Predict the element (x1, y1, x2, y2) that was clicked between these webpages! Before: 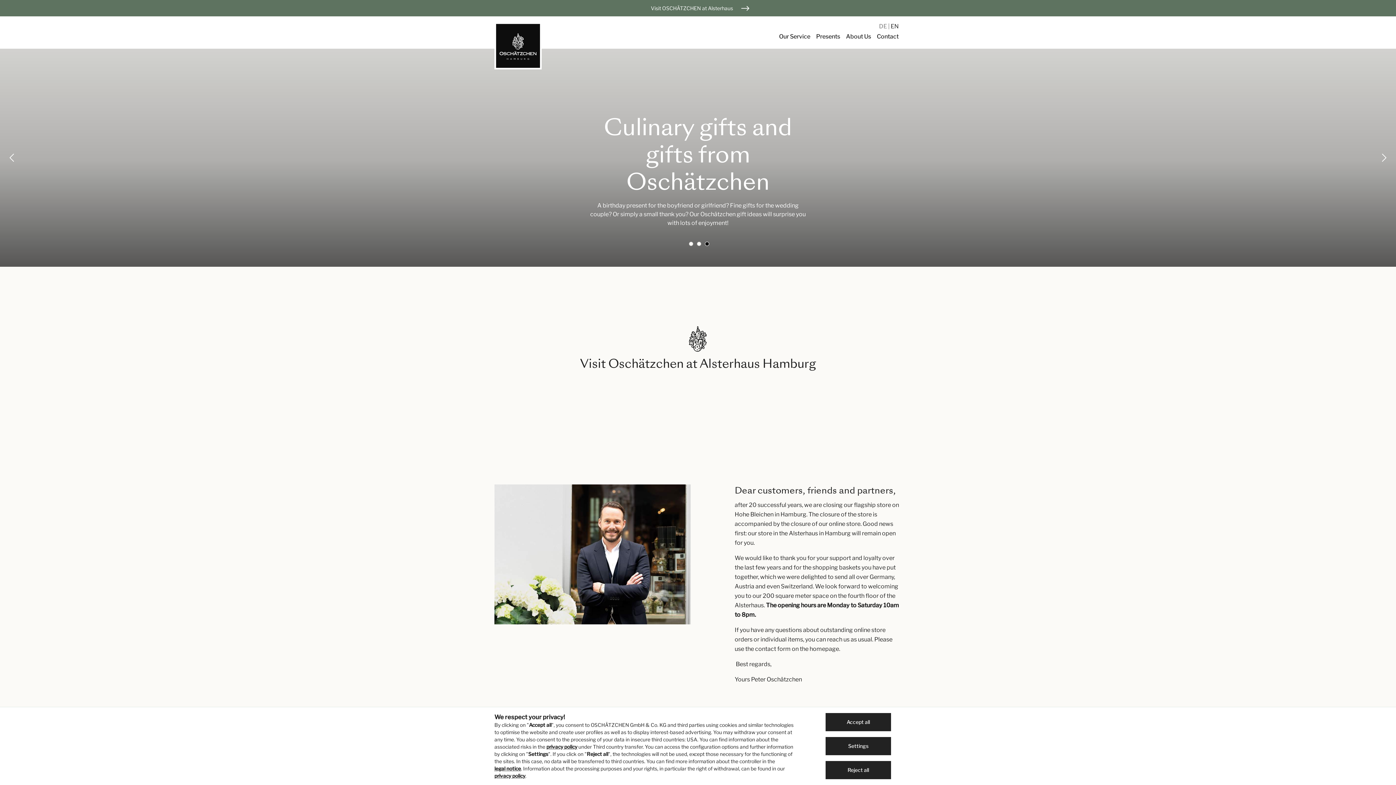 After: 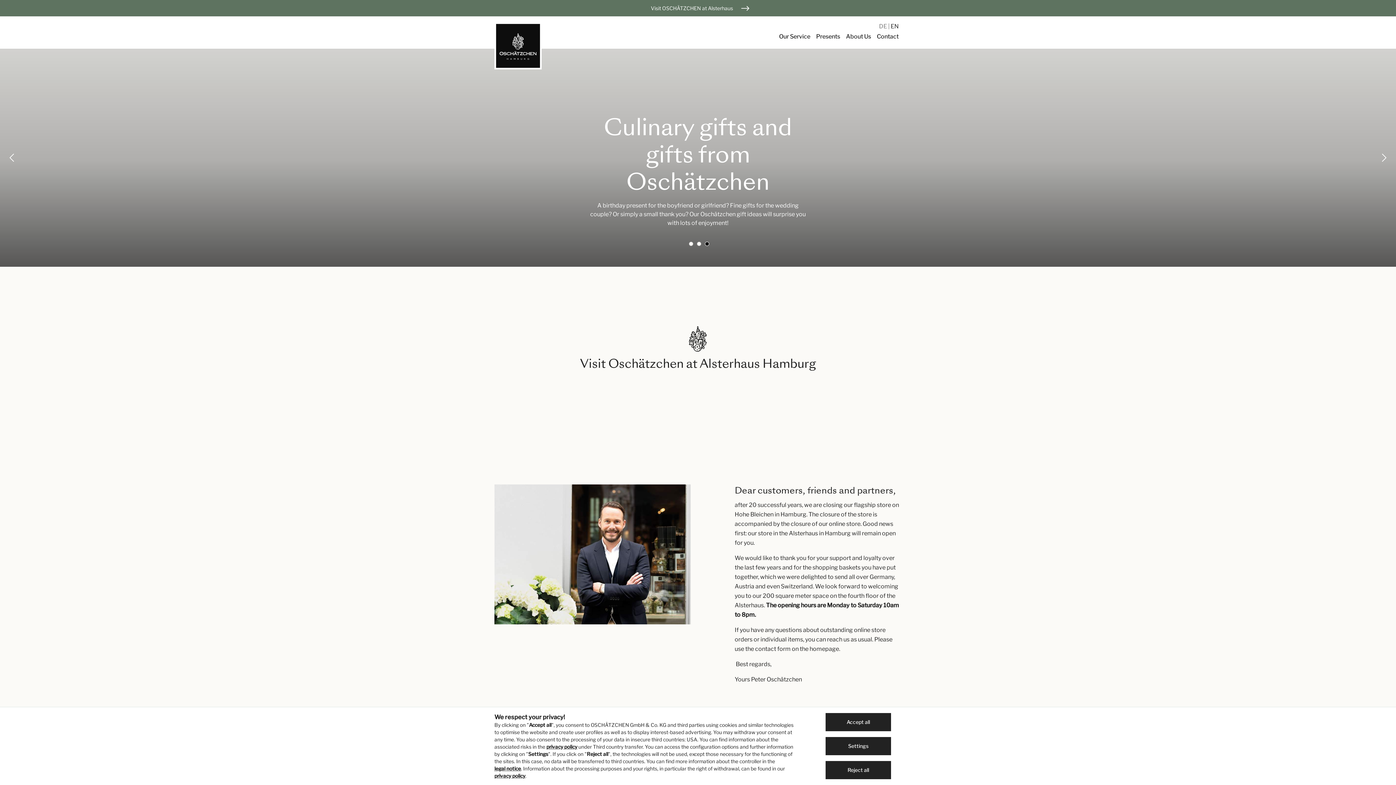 Action: bbox: (494, 22, 541, 69)